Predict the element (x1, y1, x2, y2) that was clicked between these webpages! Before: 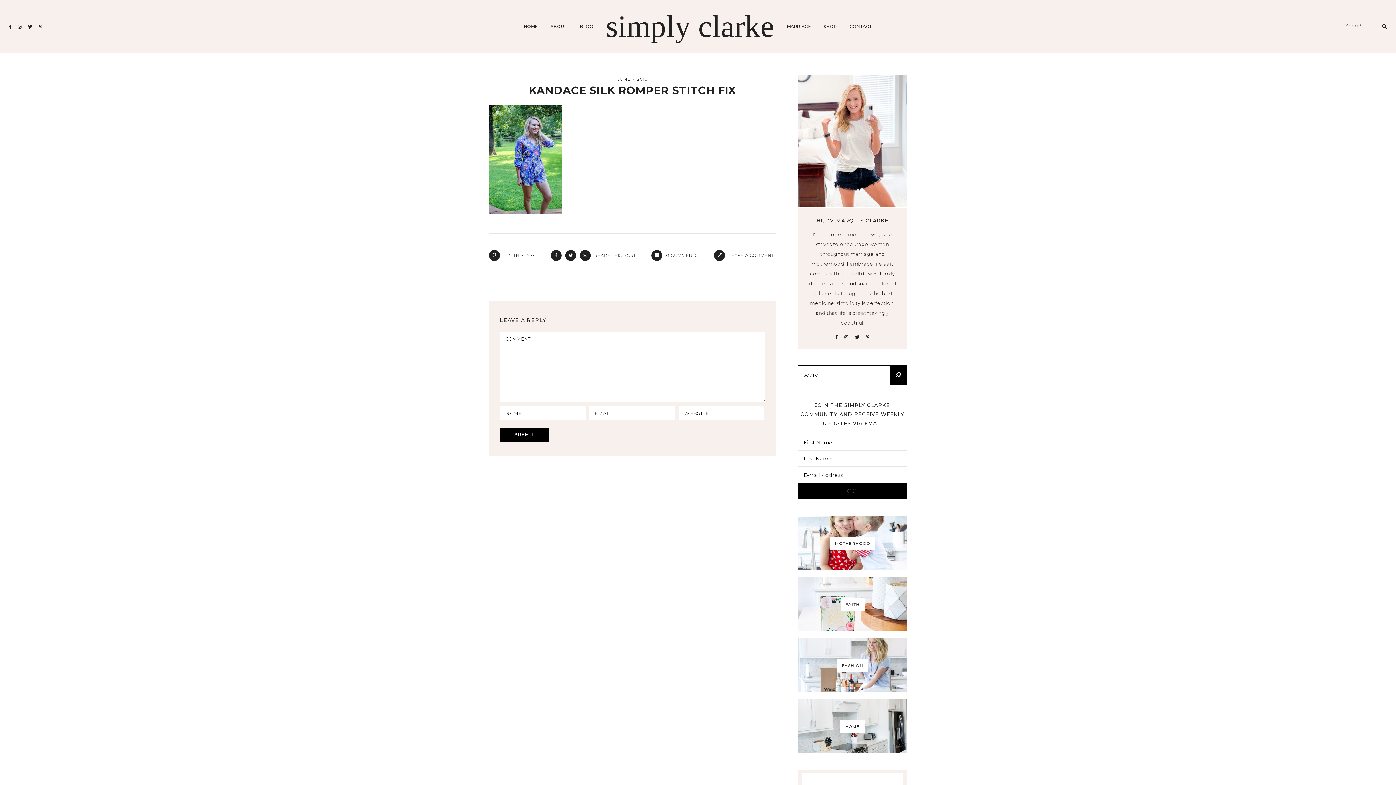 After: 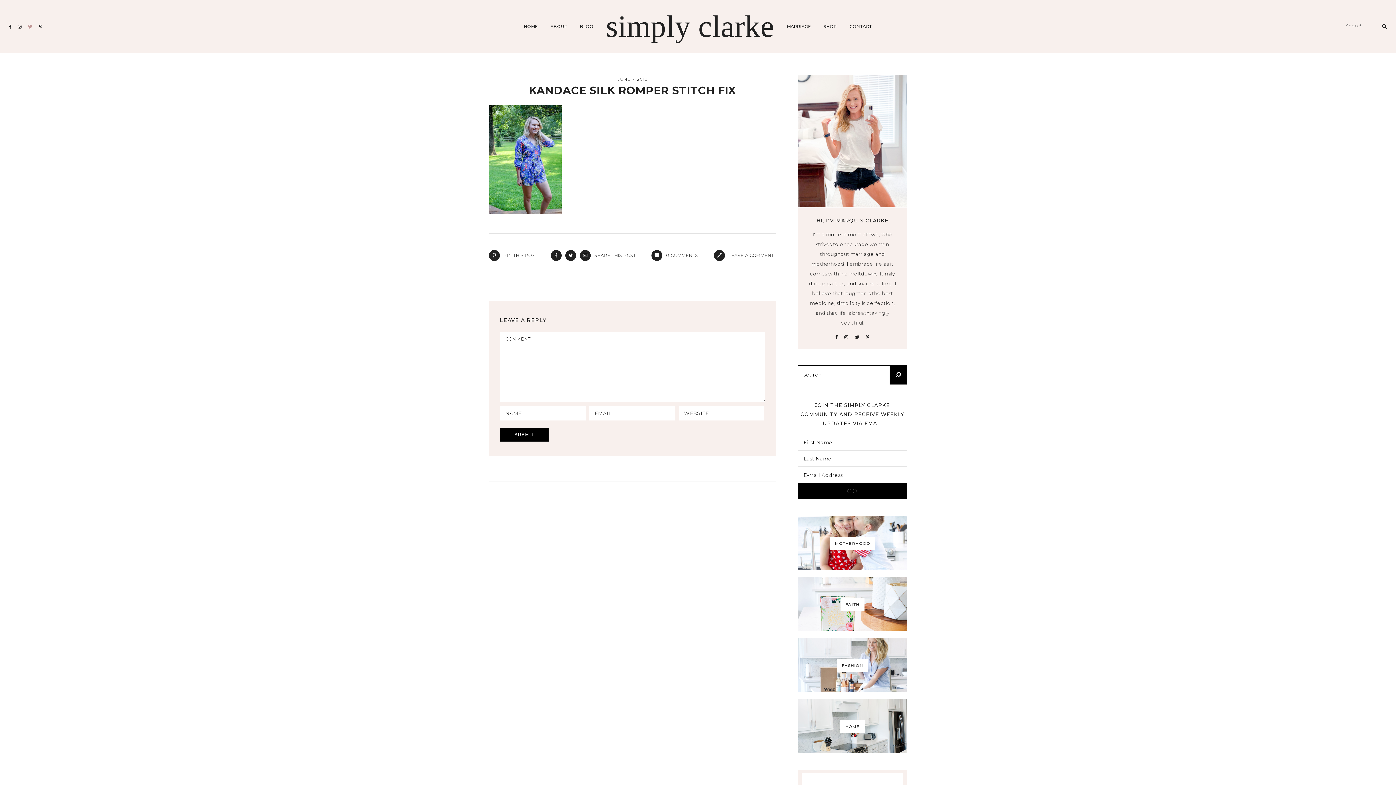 Action: bbox: (28, 24, 37, 29)